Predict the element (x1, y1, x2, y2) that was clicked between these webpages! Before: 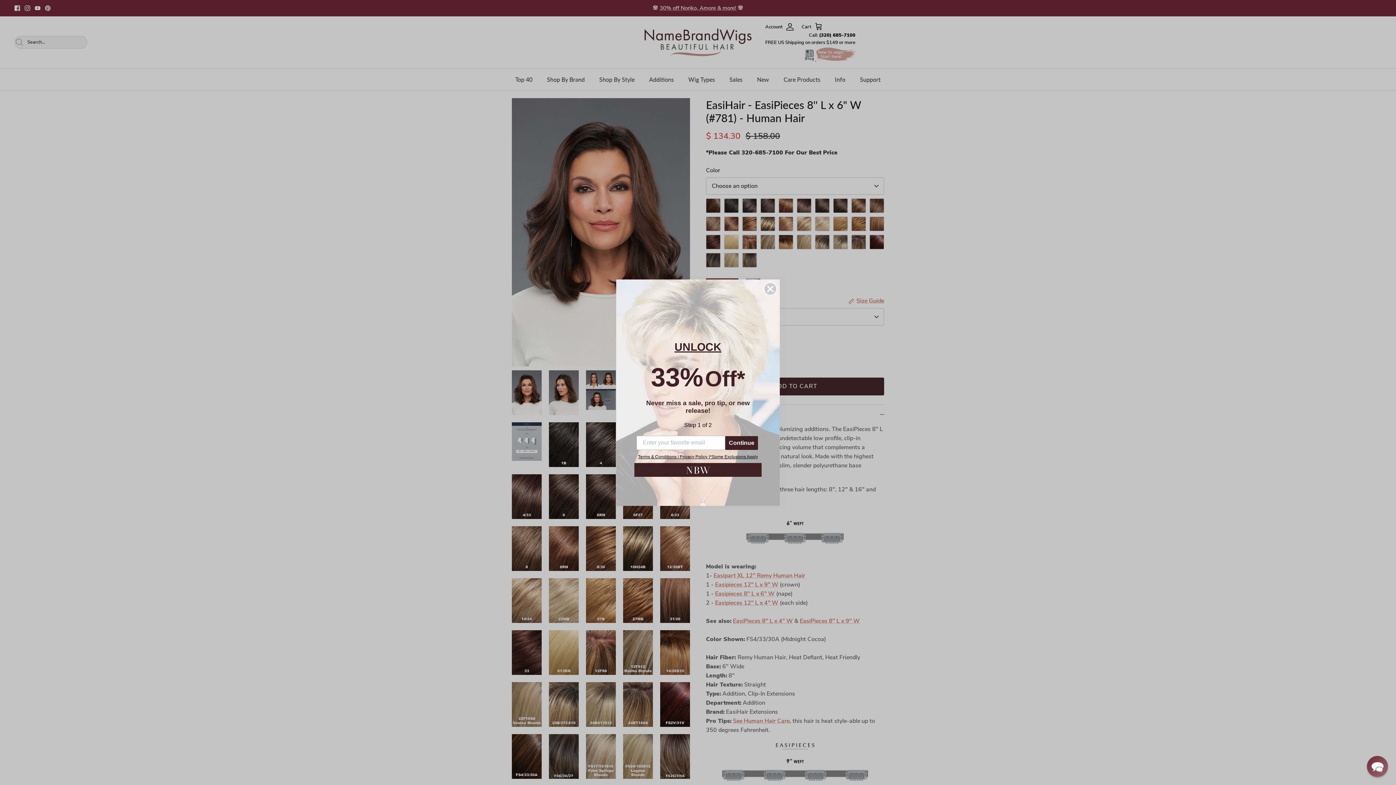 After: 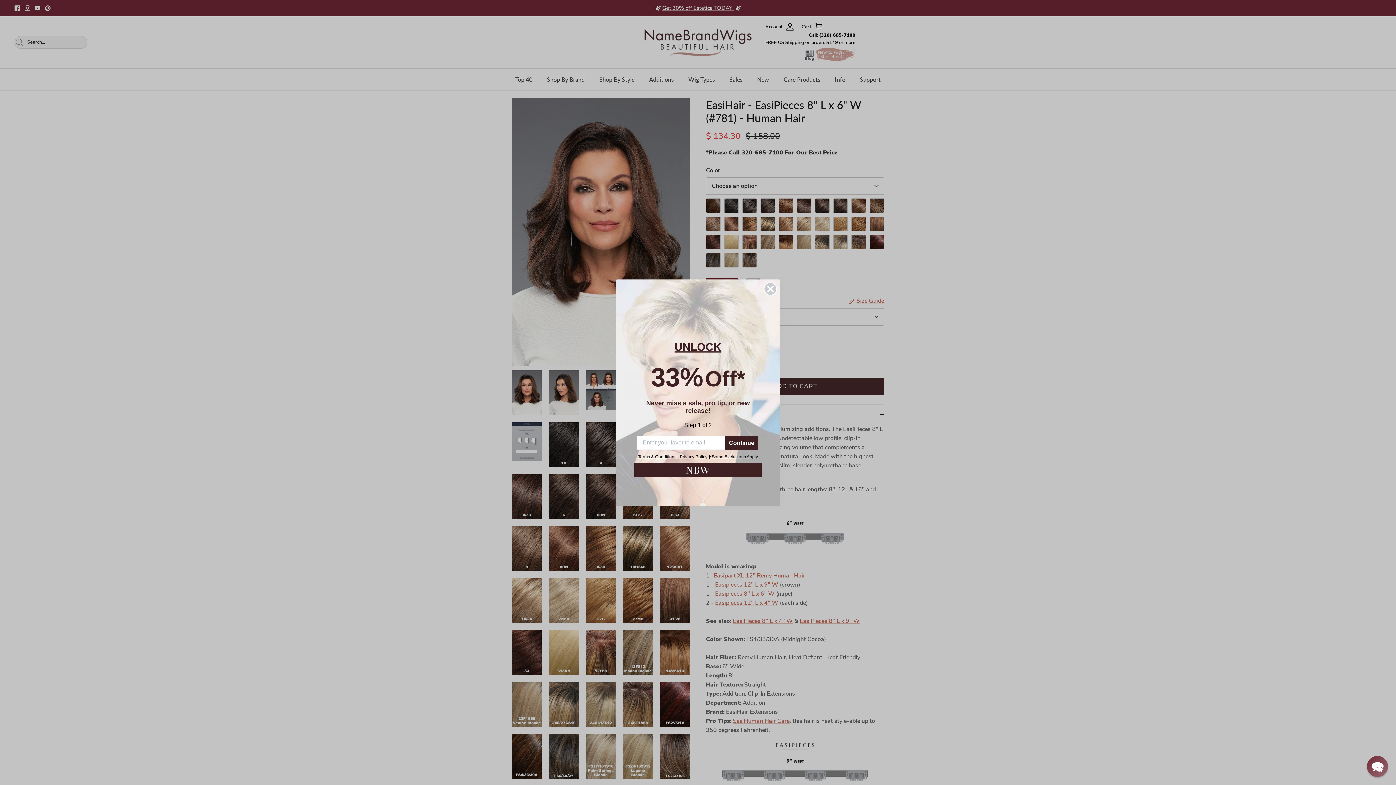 Action: bbox: (638, 454, 707, 459) label: Terms & Conditions | Privacy Policy